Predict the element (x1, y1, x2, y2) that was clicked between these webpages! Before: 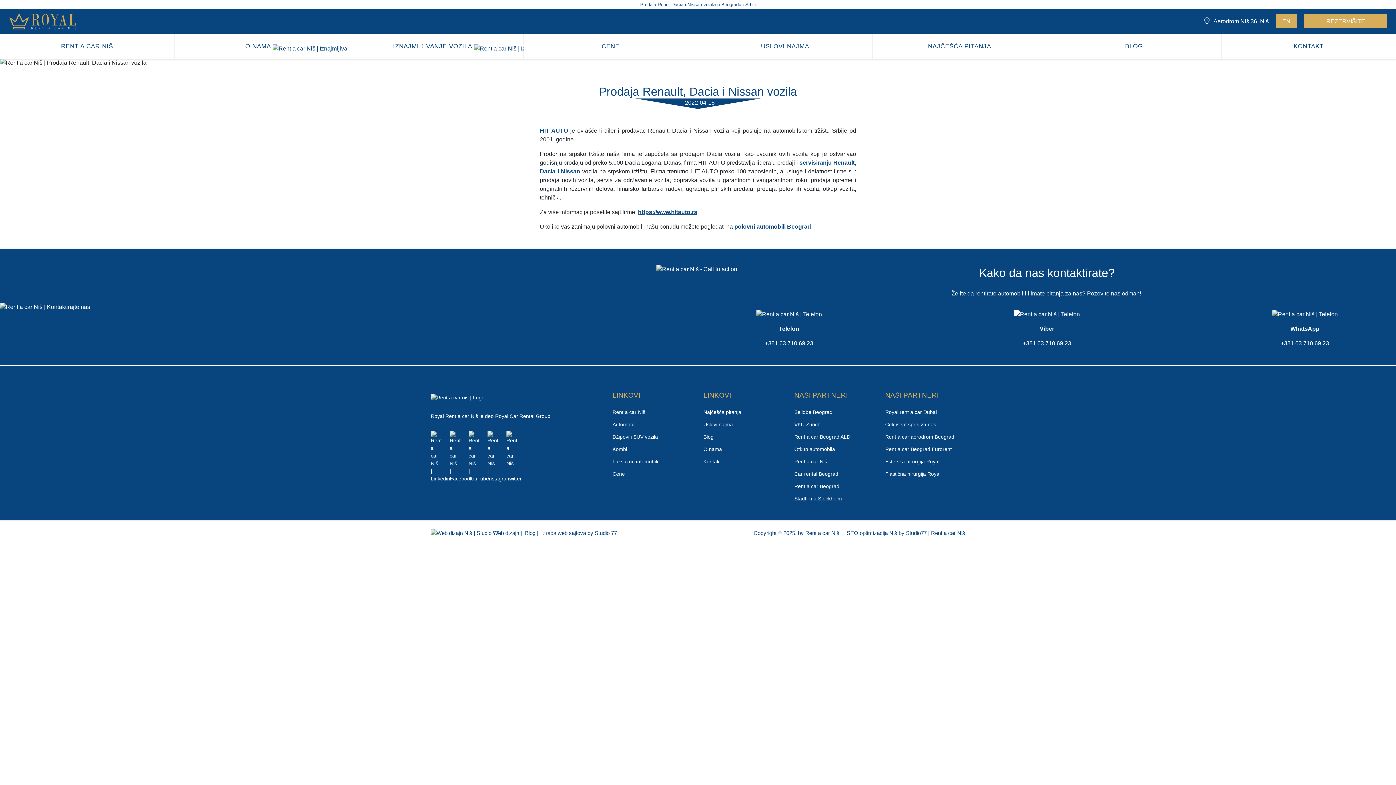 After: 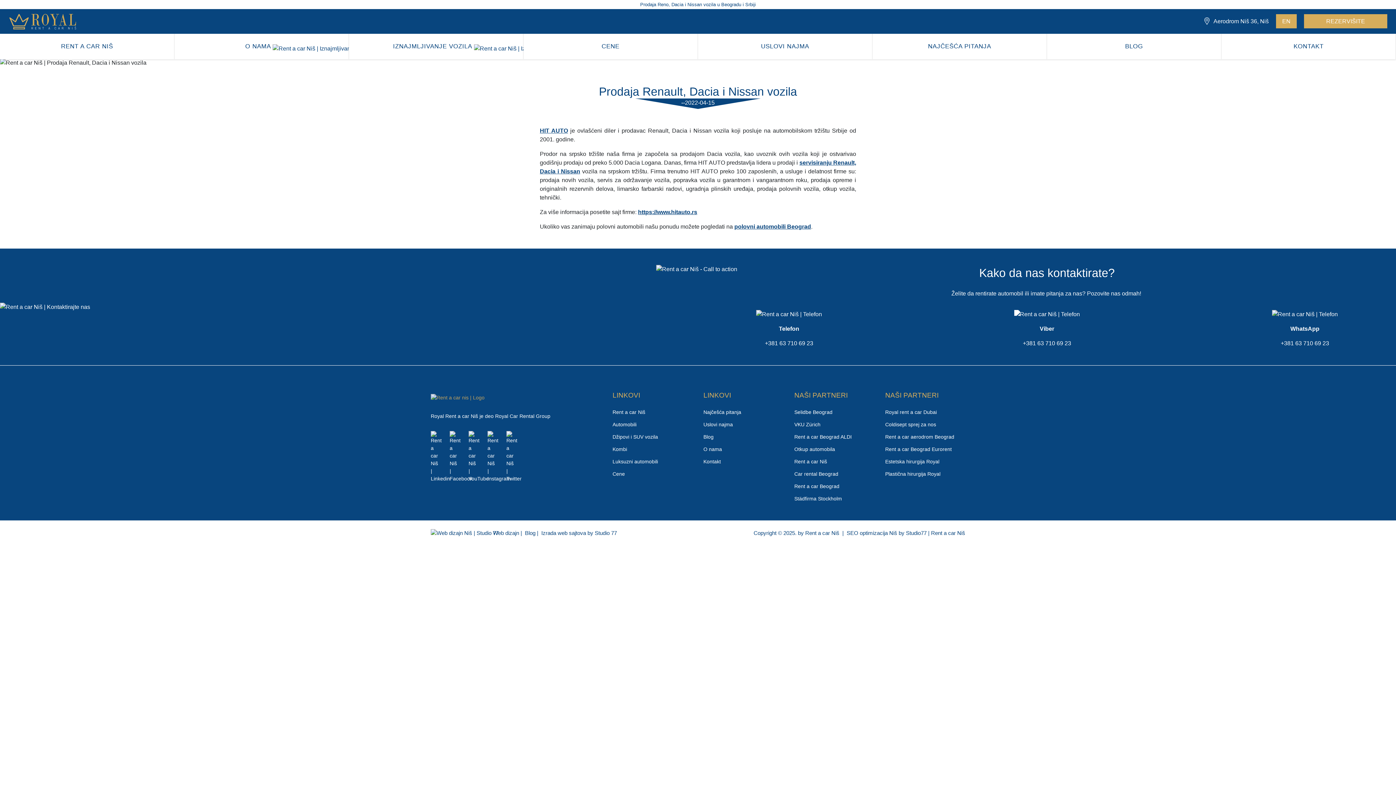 Action: bbox: (430, 394, 601, 401)